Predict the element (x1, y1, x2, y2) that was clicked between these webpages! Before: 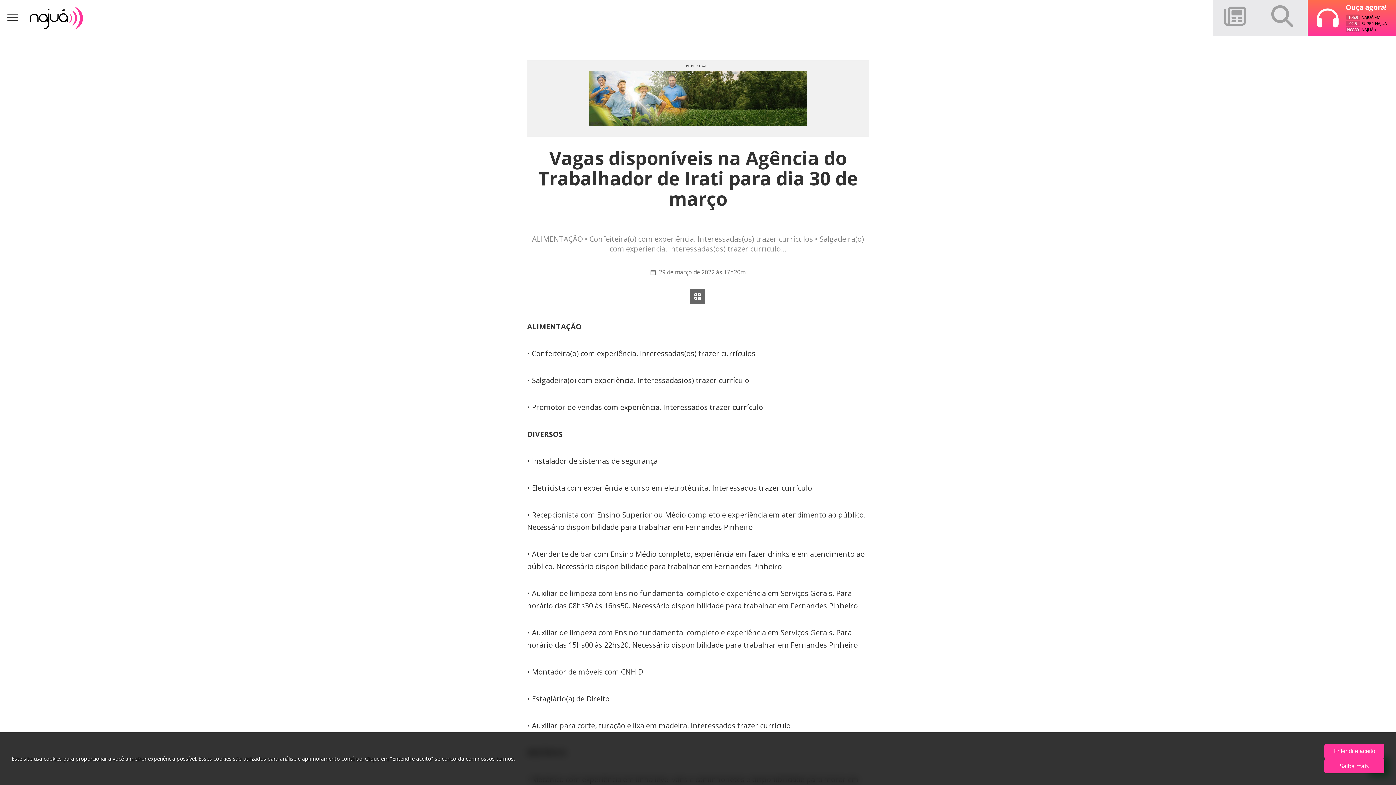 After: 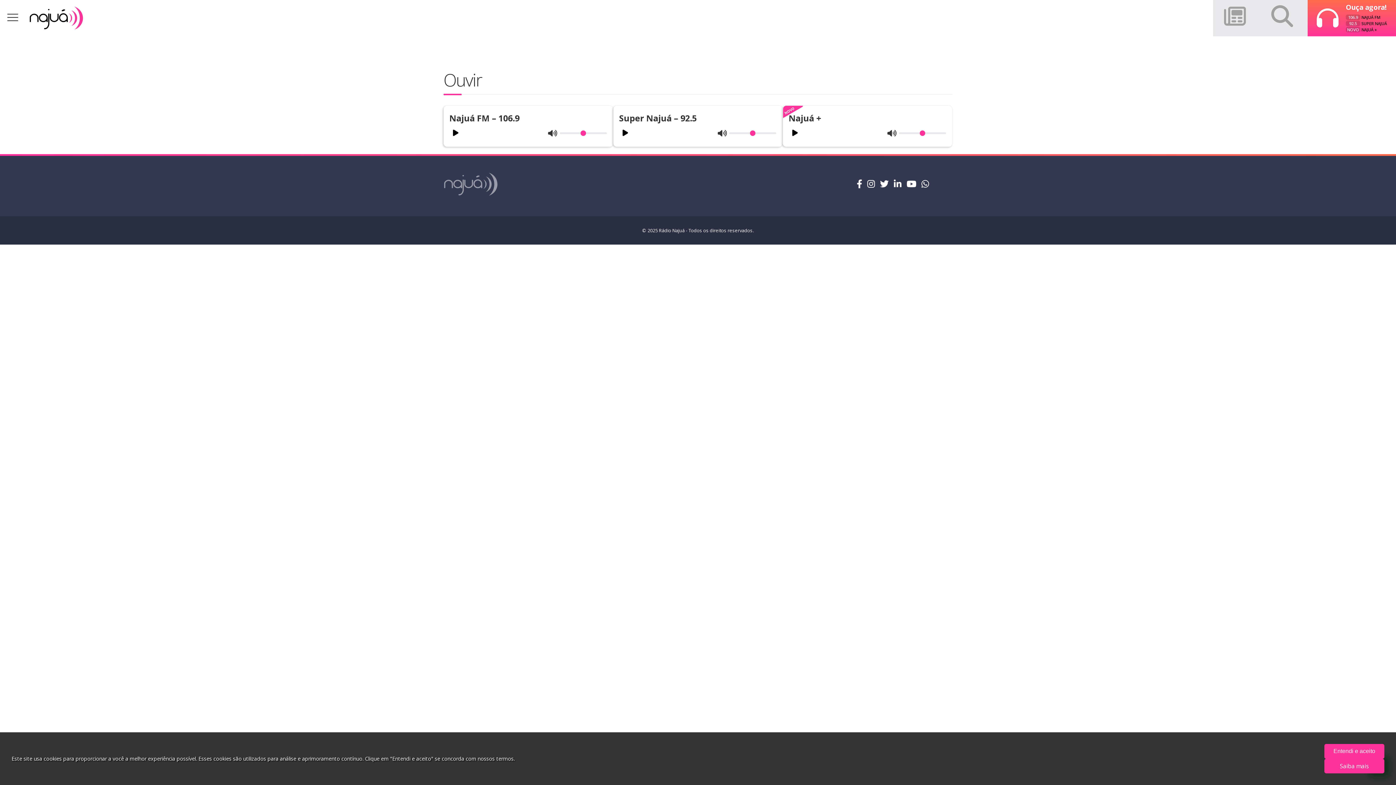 Action: bbox: (1308, 0, 1396, 36) label: Ouça agora!
106.9 NAJUÁ FM
92.5 SUPER NAJUÁ
NOVO NAJUÁ +